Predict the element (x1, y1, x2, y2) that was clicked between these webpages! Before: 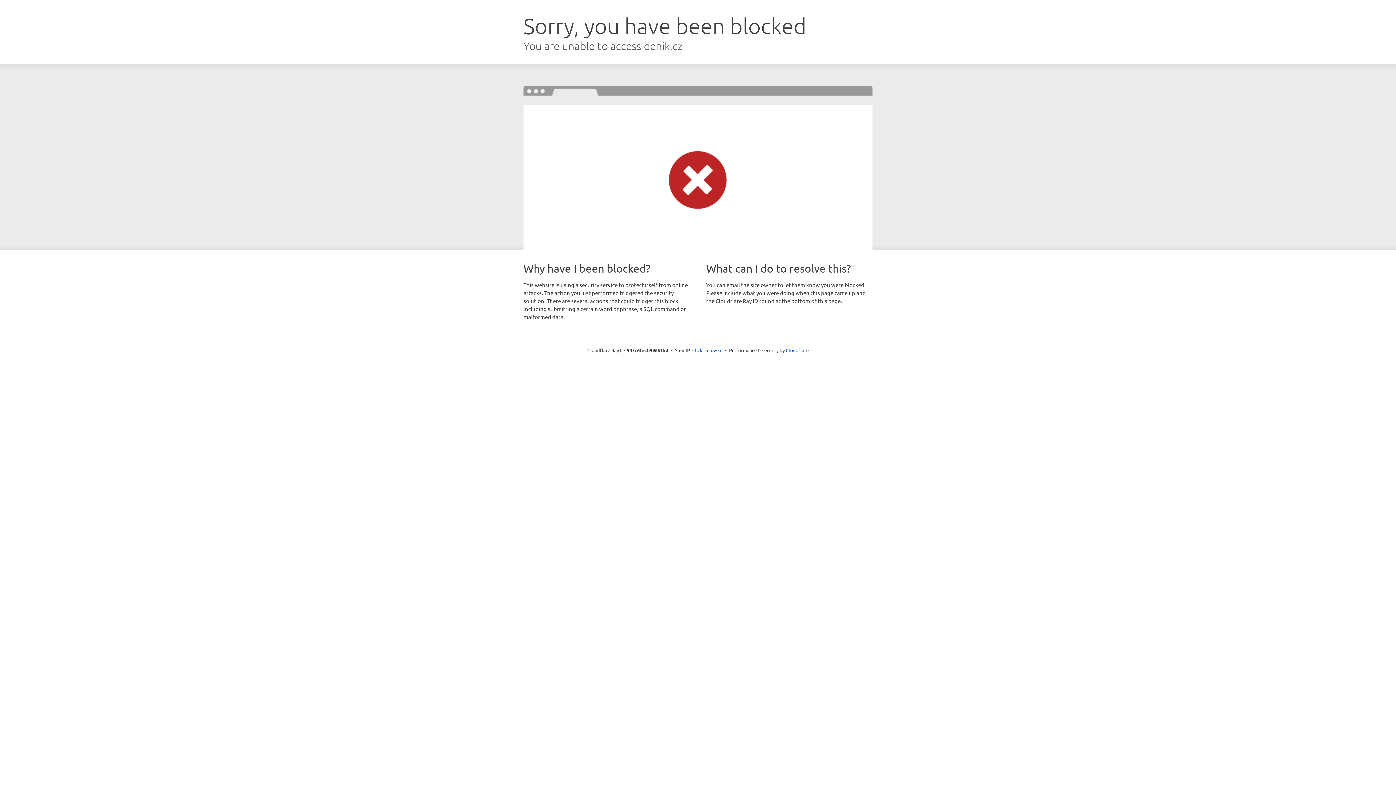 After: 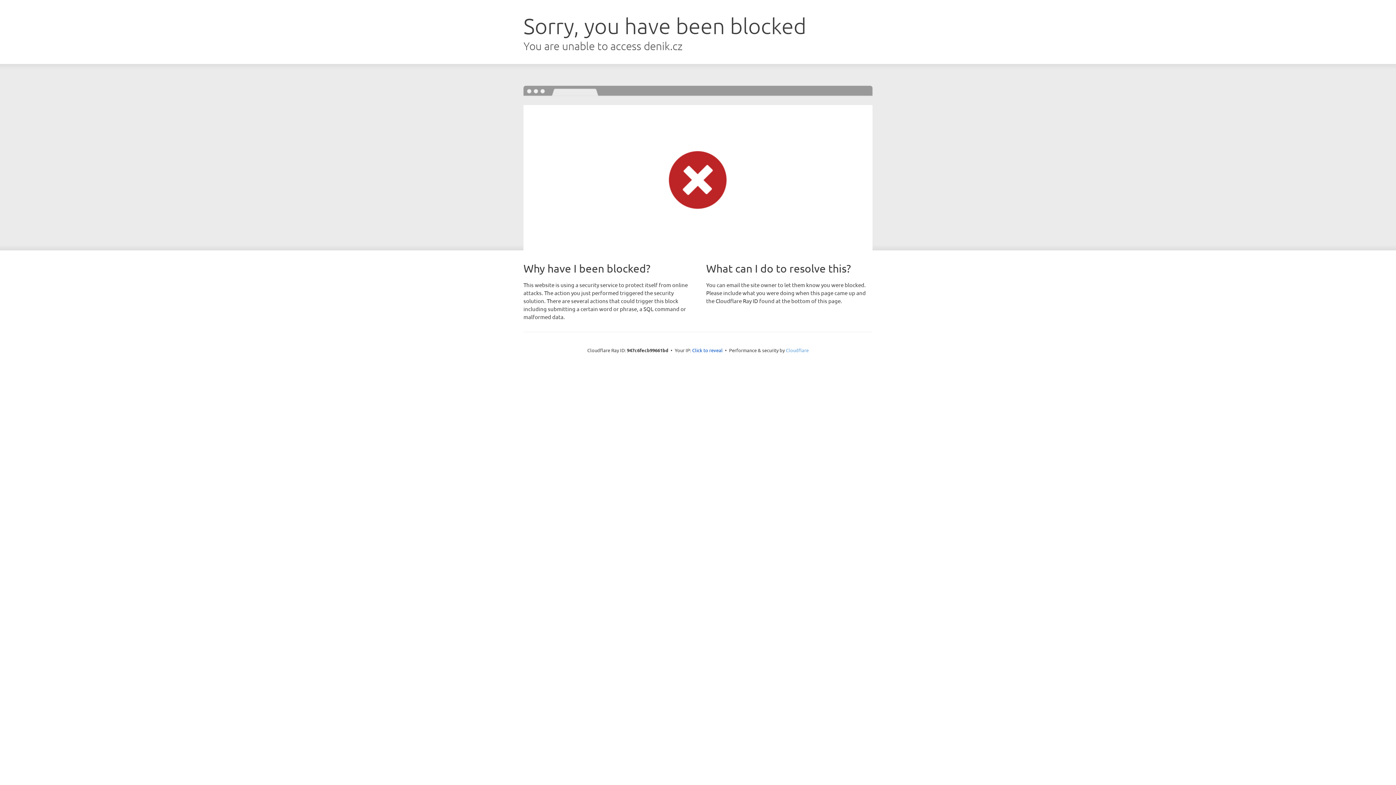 Action: bbox: (786, 347, 808, 353) label: Cloudflare